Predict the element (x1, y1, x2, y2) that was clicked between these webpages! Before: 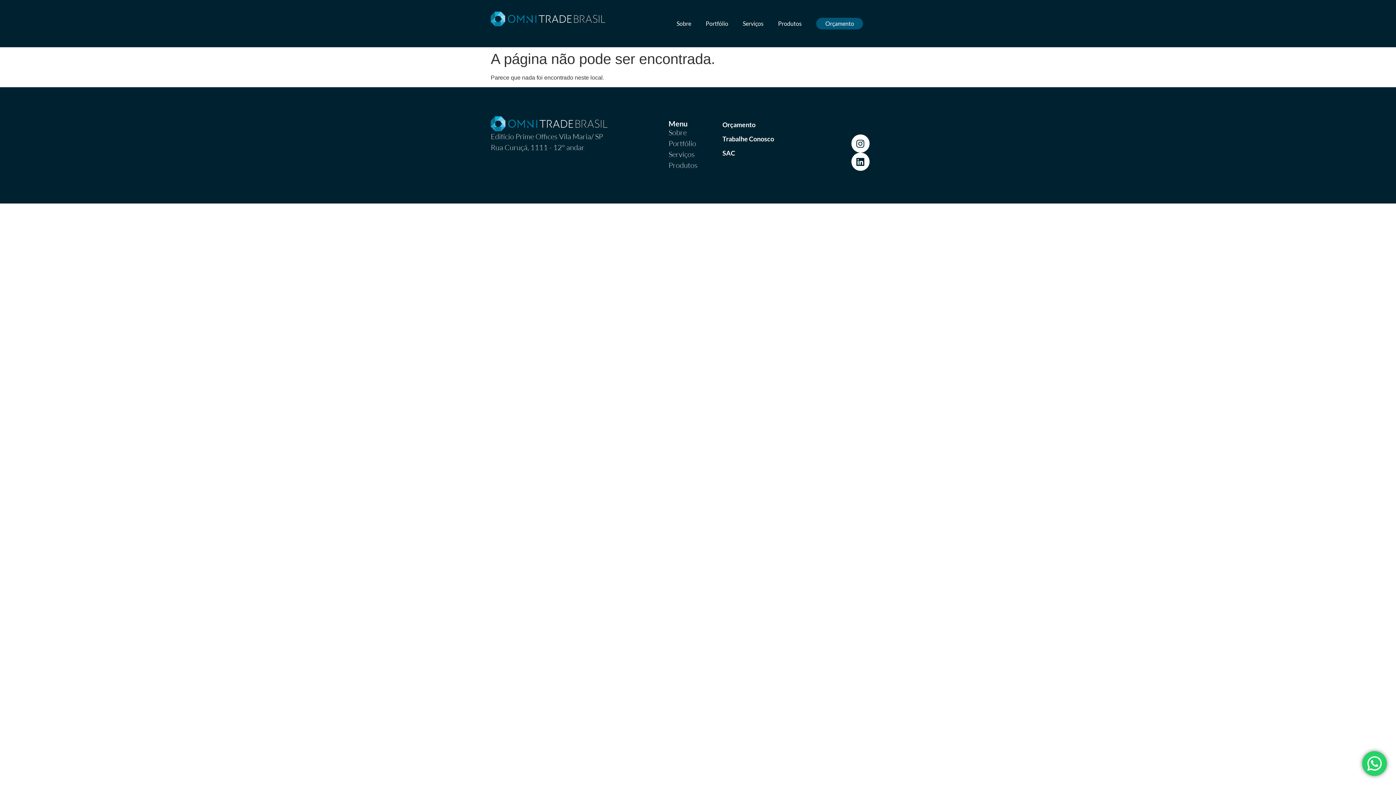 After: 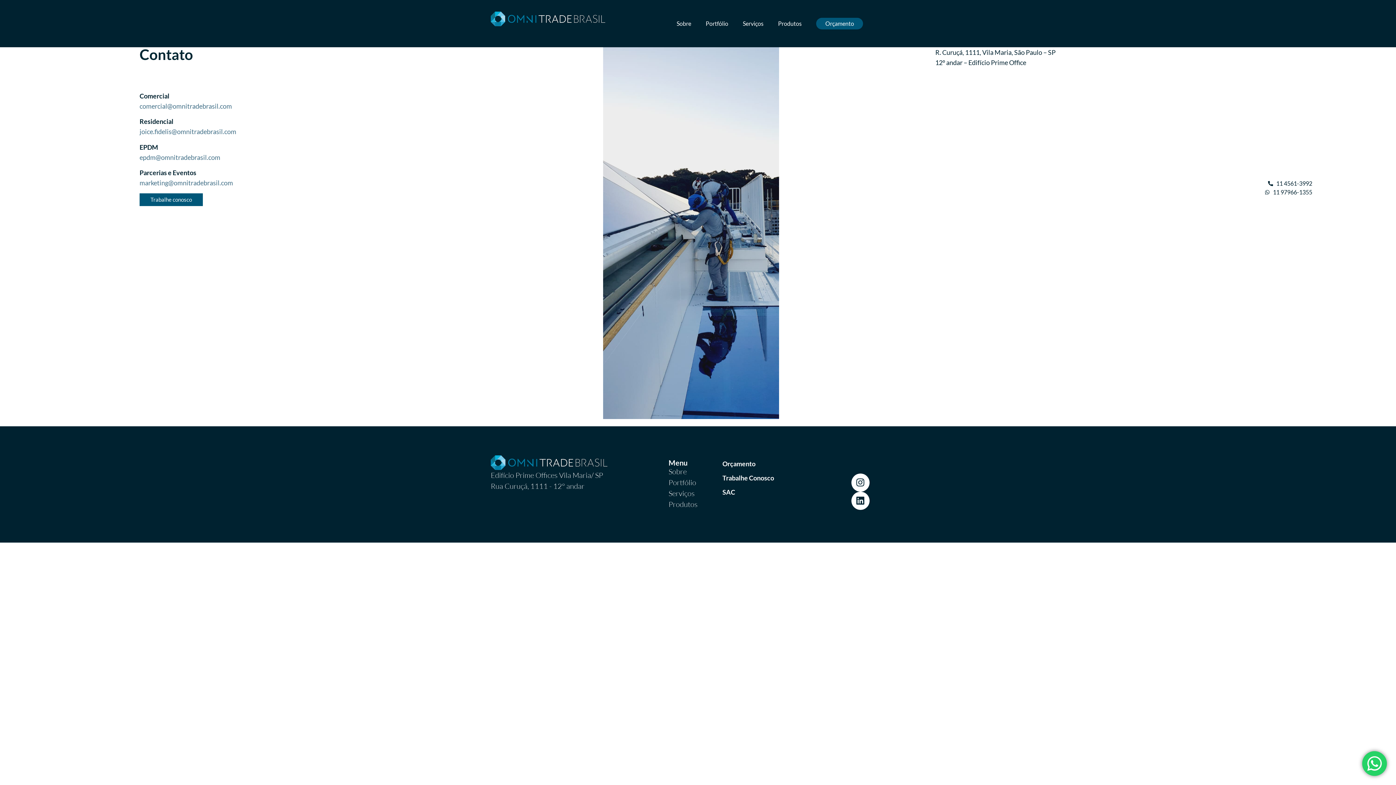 Action: bbox: (816, 17, 863, 29) label: Orçamento